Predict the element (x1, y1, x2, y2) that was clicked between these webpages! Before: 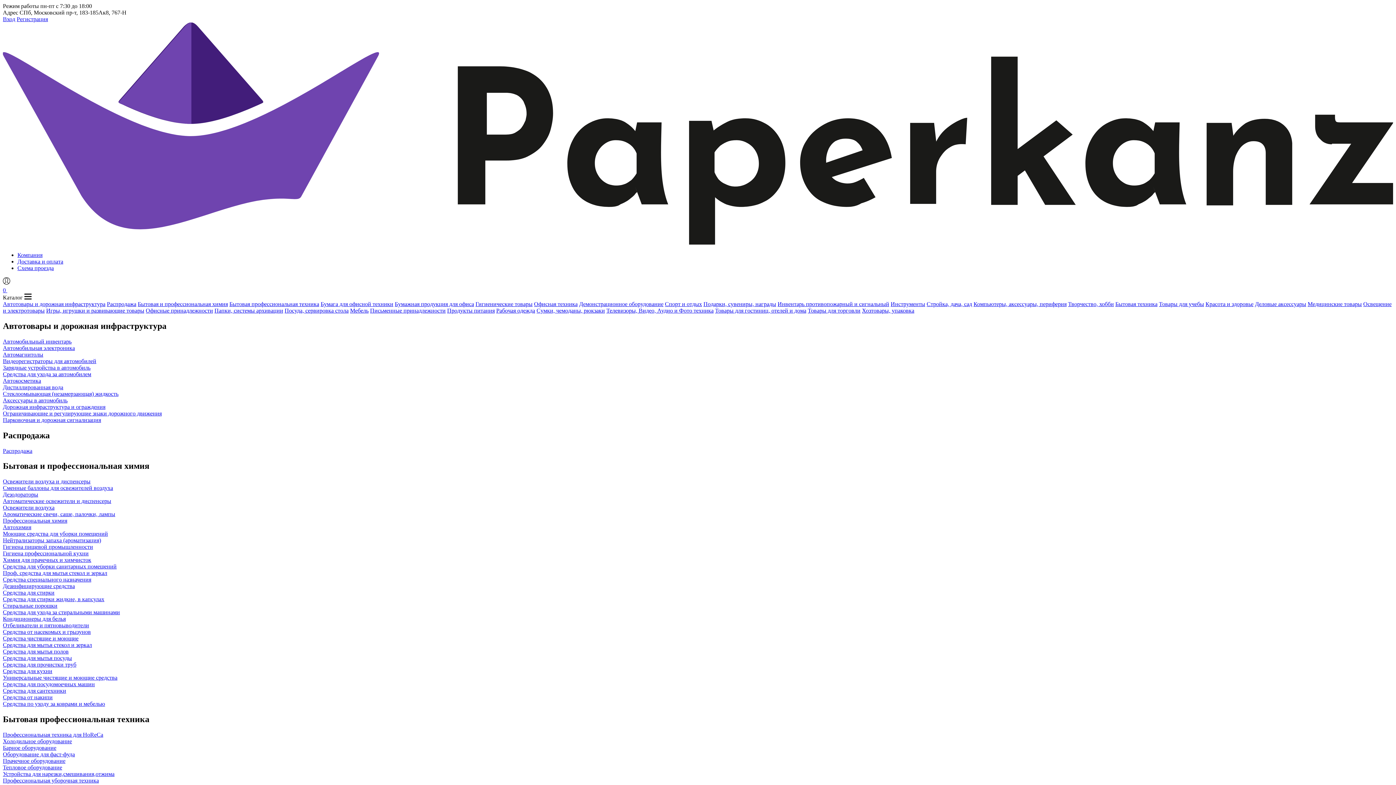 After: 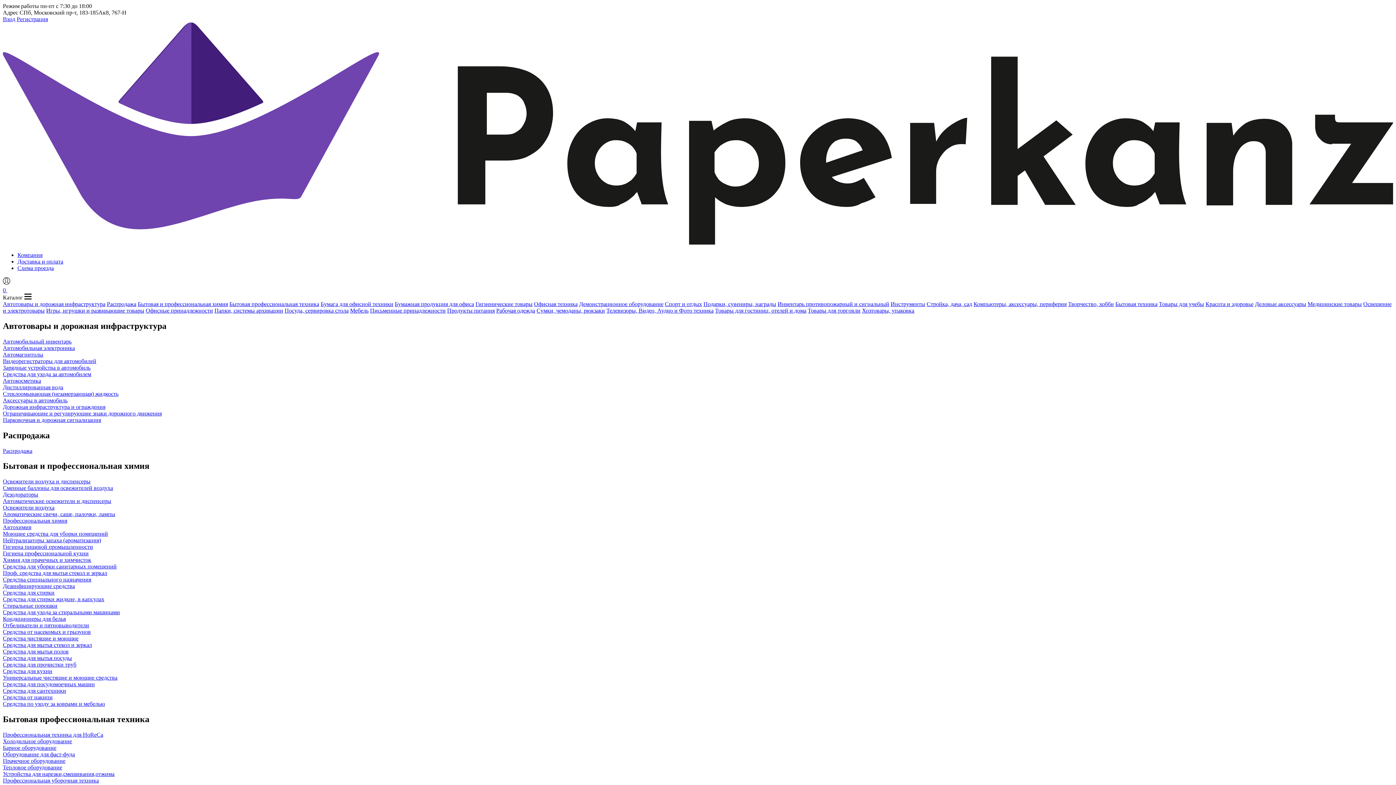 Action: label: Спорт и отдых bbox: (665, 301, 702, 307)